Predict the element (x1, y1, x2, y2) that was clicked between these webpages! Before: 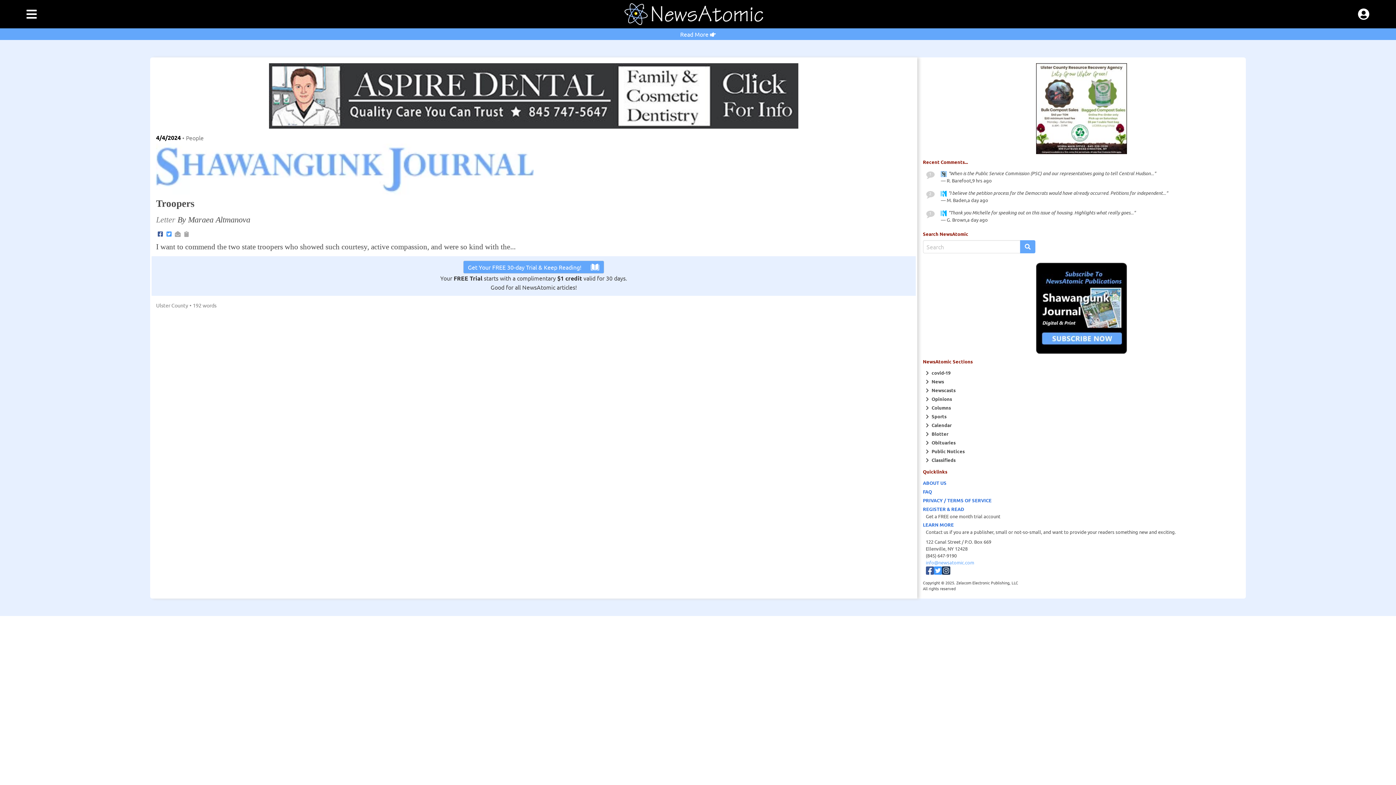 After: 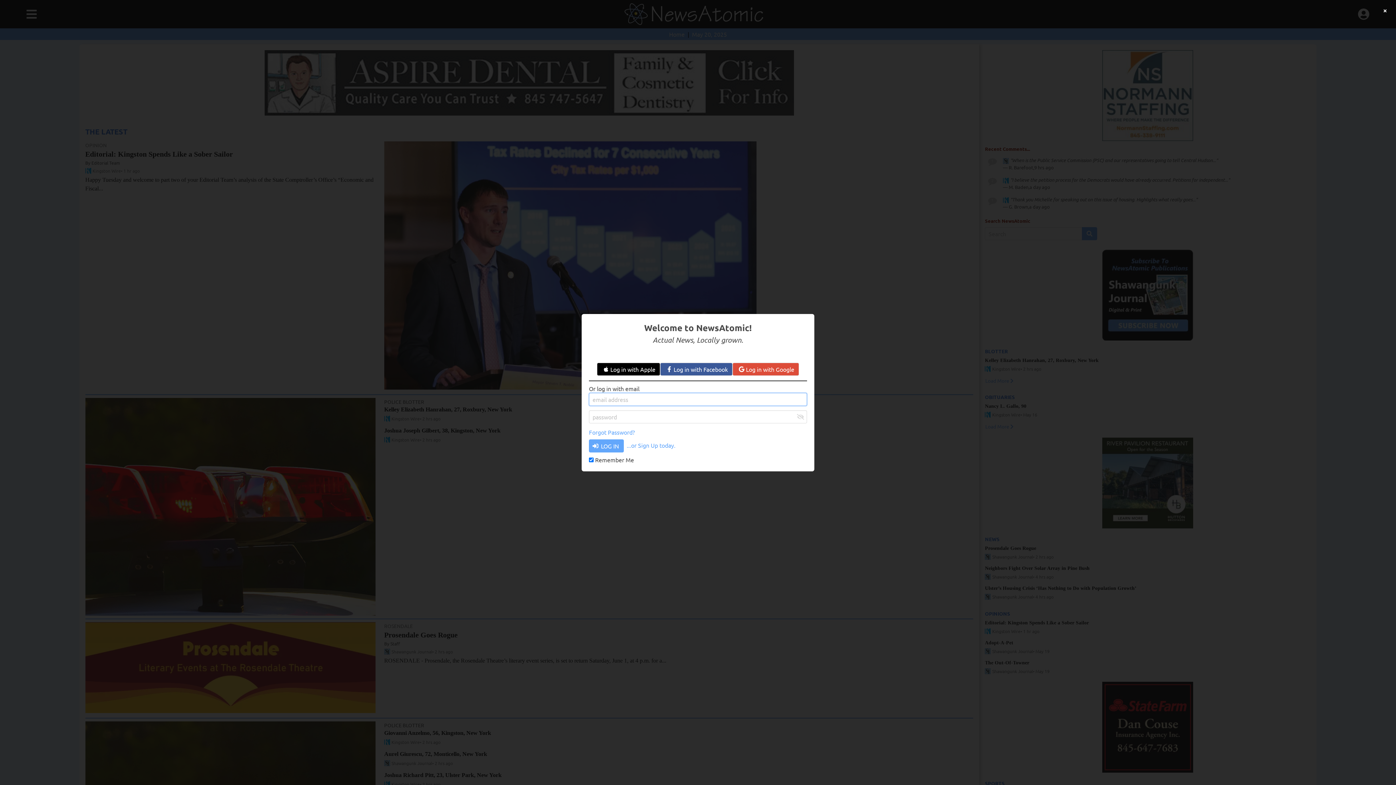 Action: label: "When is the Public Service Commission (PSC) and our representatives going to tell Central Hudson..." bbox: (941, 170, 1156, 177)